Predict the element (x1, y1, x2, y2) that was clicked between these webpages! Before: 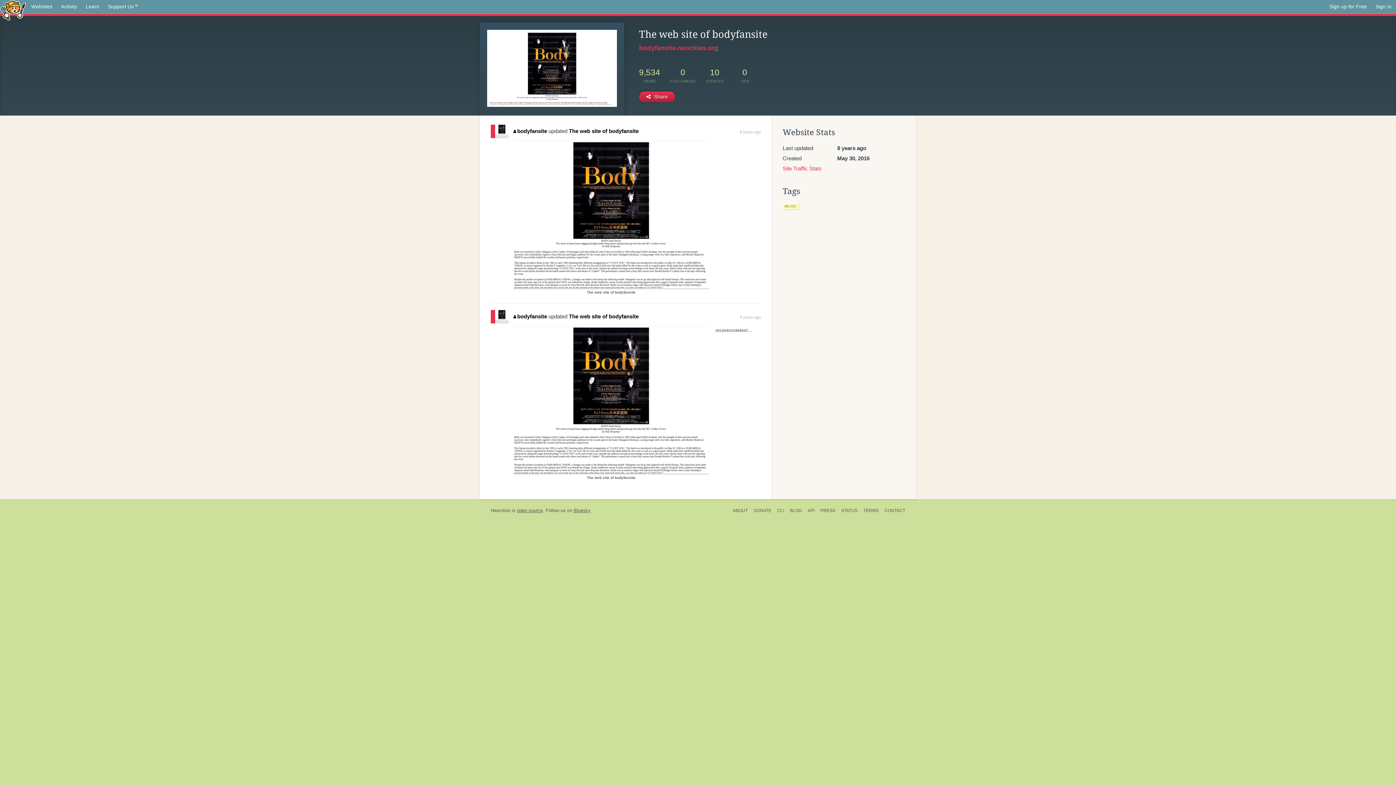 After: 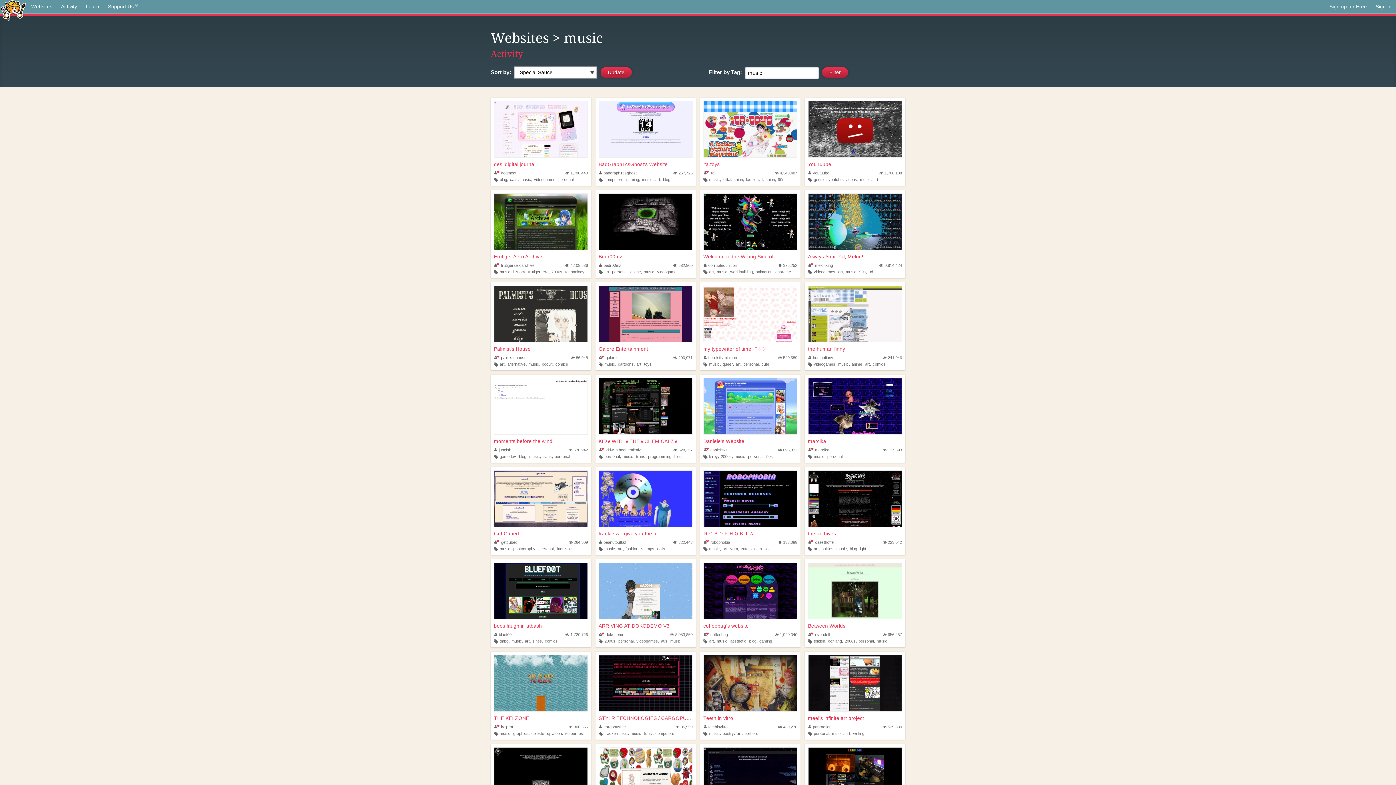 Action: bbox: (782, 203, 799, 209) label: MUSIC